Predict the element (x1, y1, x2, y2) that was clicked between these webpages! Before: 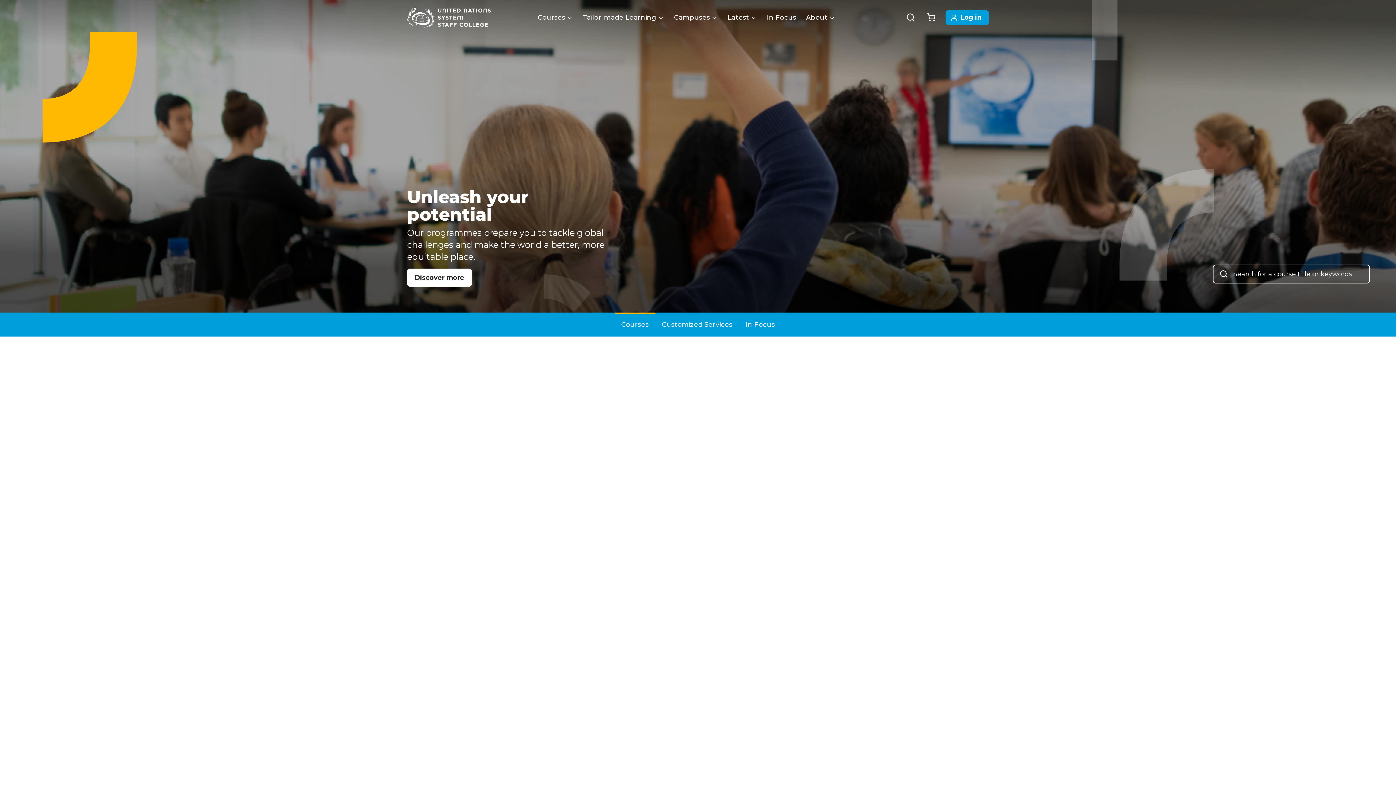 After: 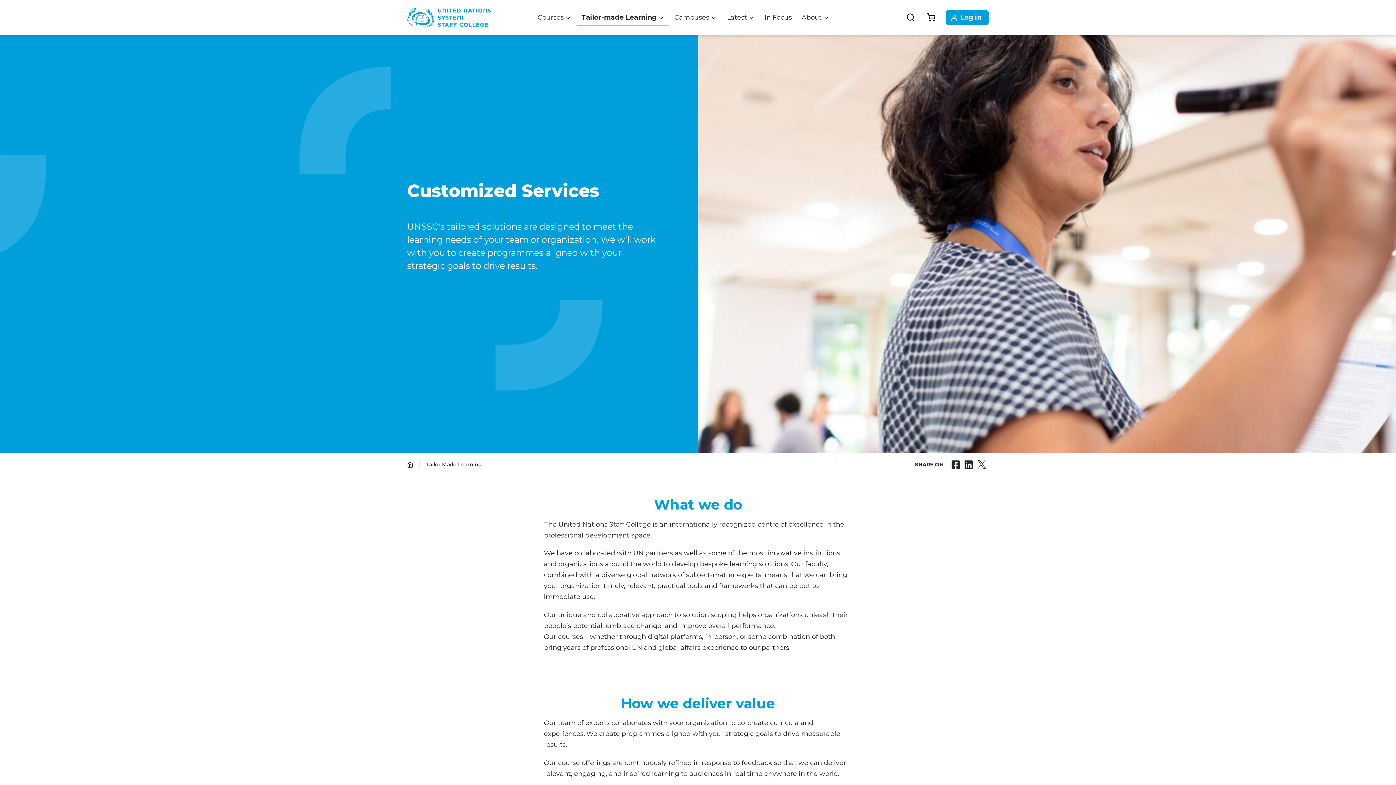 Action: label: Tailor-made Learning bbox: (578, 10, 669, 25)